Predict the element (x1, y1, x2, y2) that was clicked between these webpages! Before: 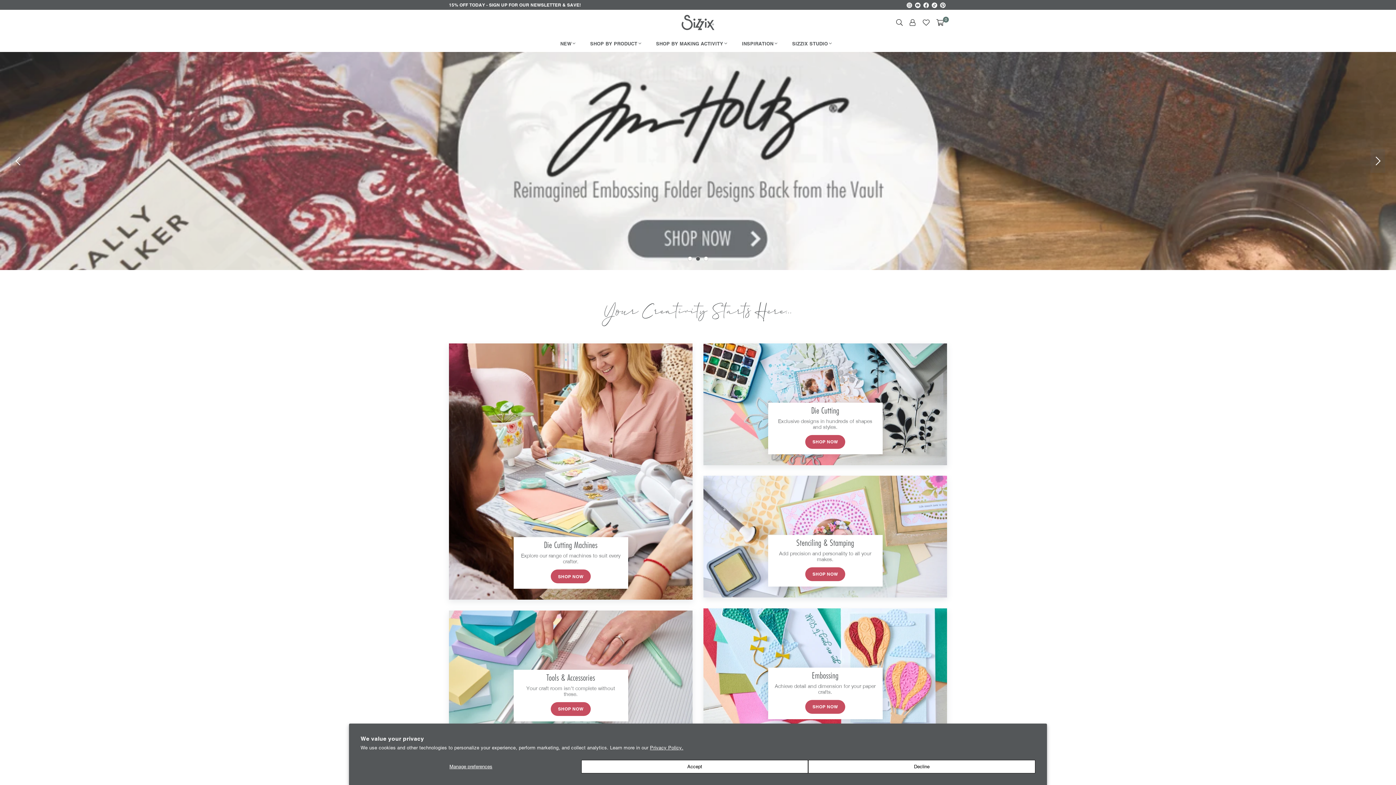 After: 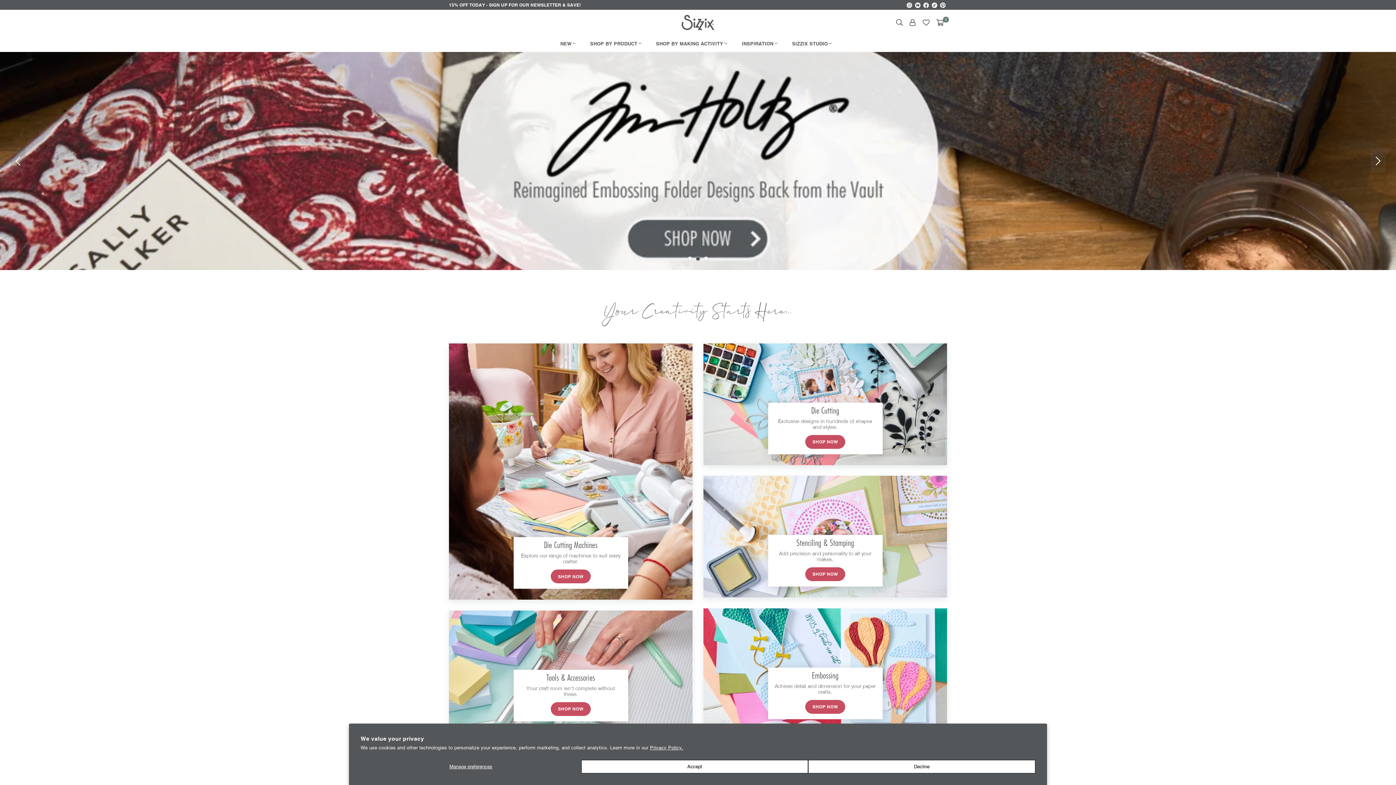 Action: bbox: (667, 14, 729, 30) label: SIZZIX.COM